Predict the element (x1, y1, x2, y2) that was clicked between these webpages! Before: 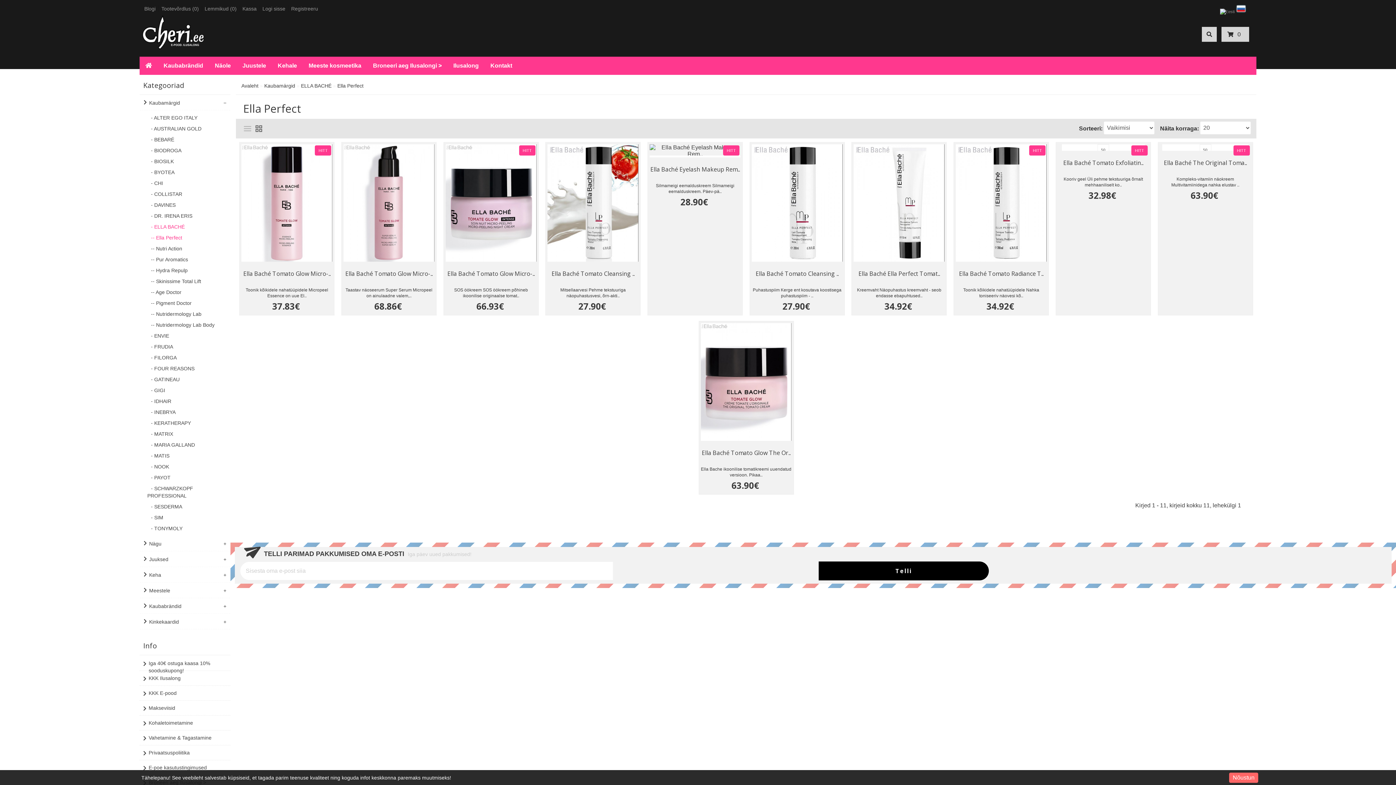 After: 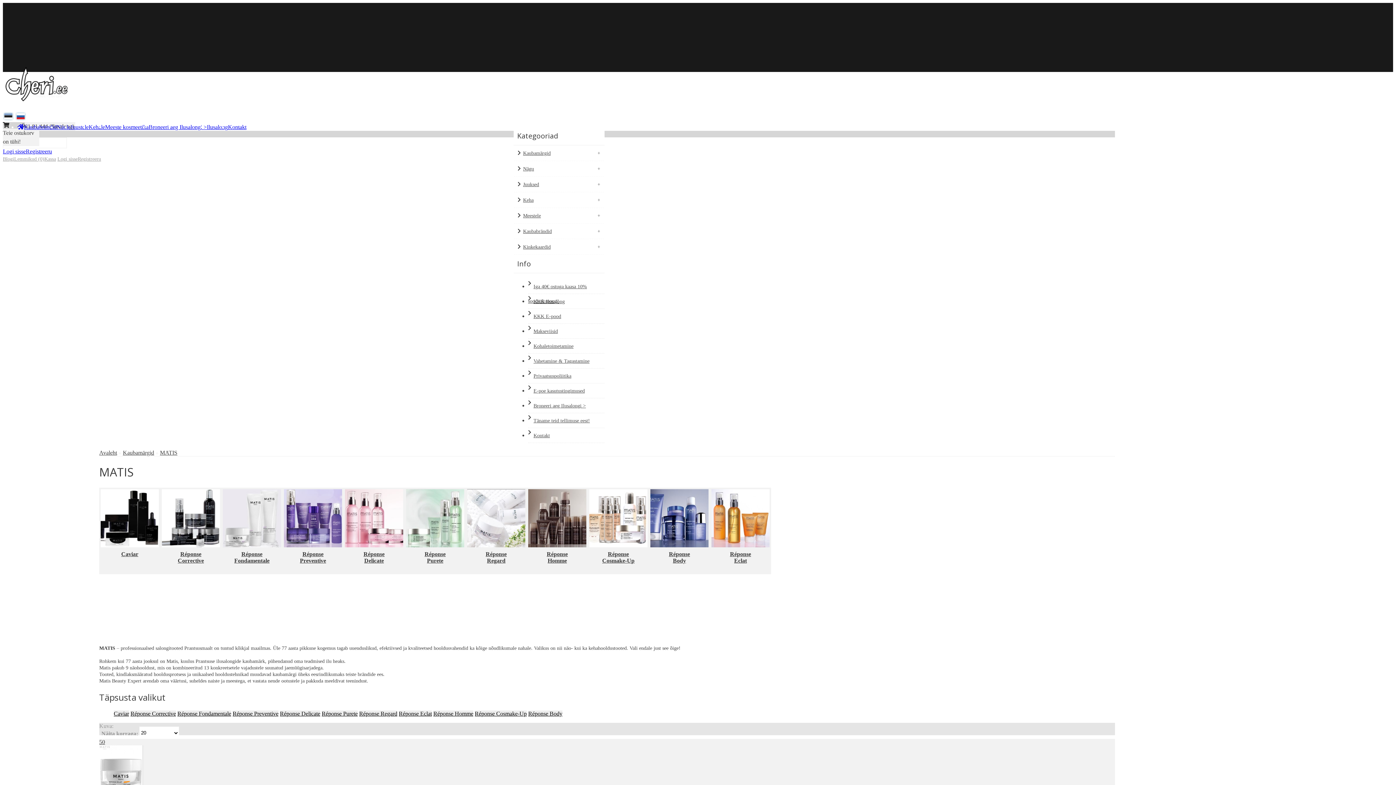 Action: label: - MATIS bbox: (147, 453, 169, 458)